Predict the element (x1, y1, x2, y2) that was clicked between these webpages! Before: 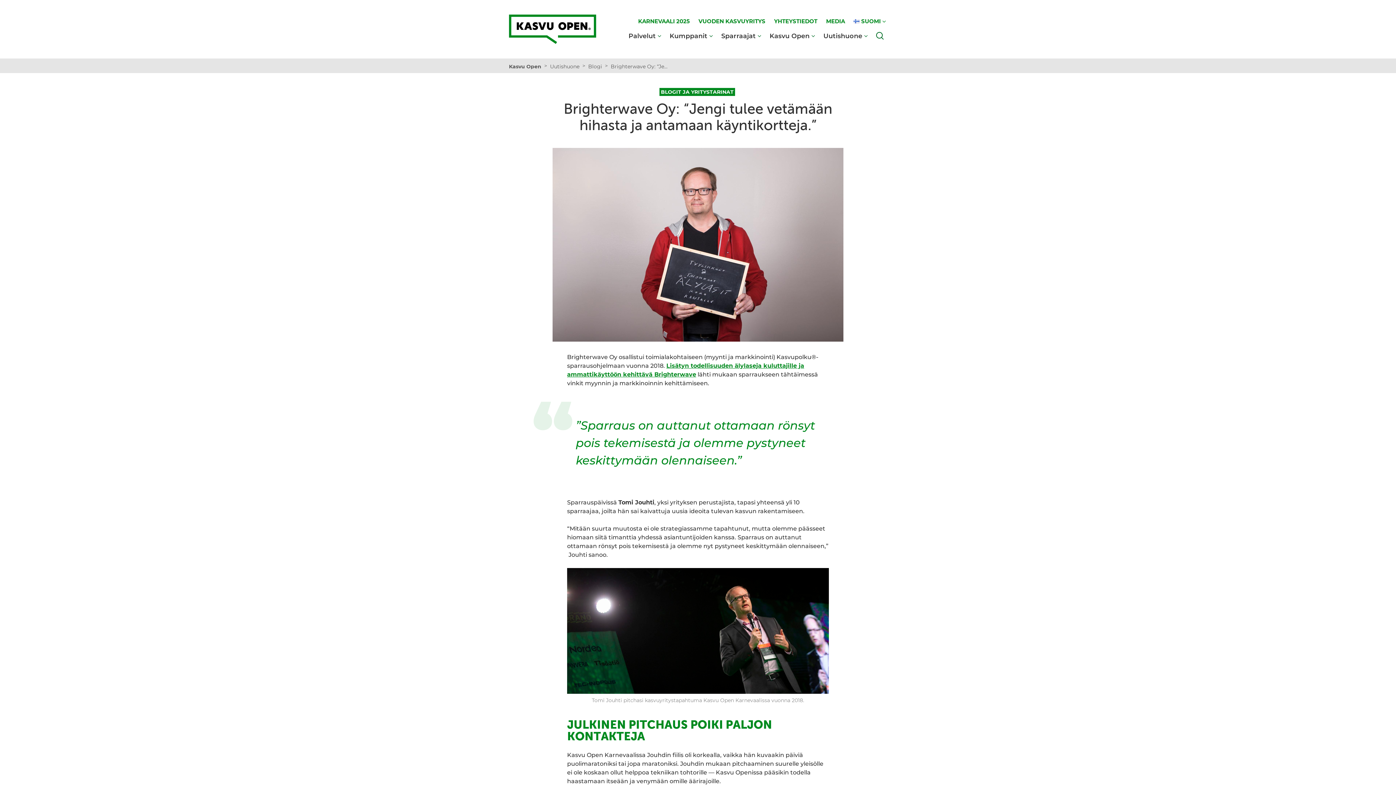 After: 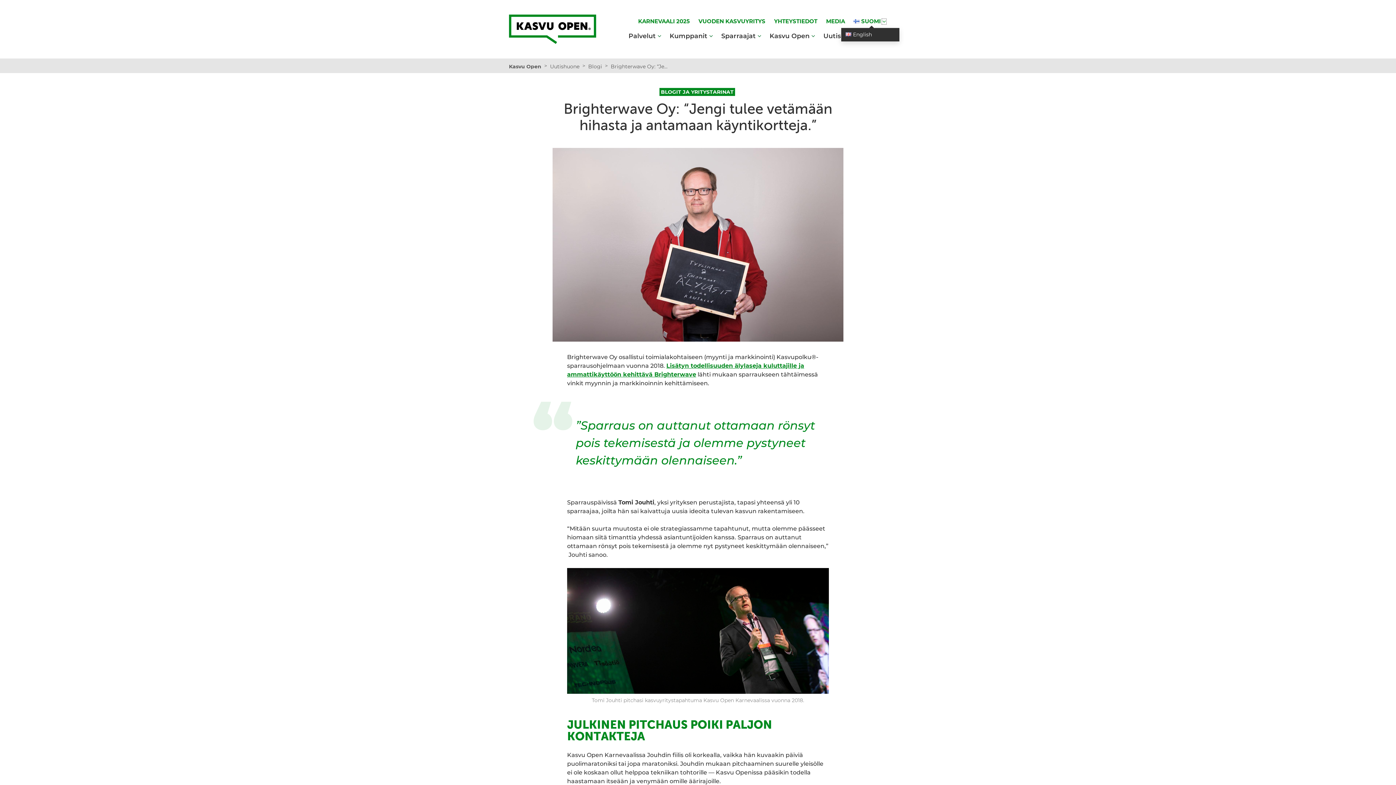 Action: bbox: (881, 18, 887, 25)